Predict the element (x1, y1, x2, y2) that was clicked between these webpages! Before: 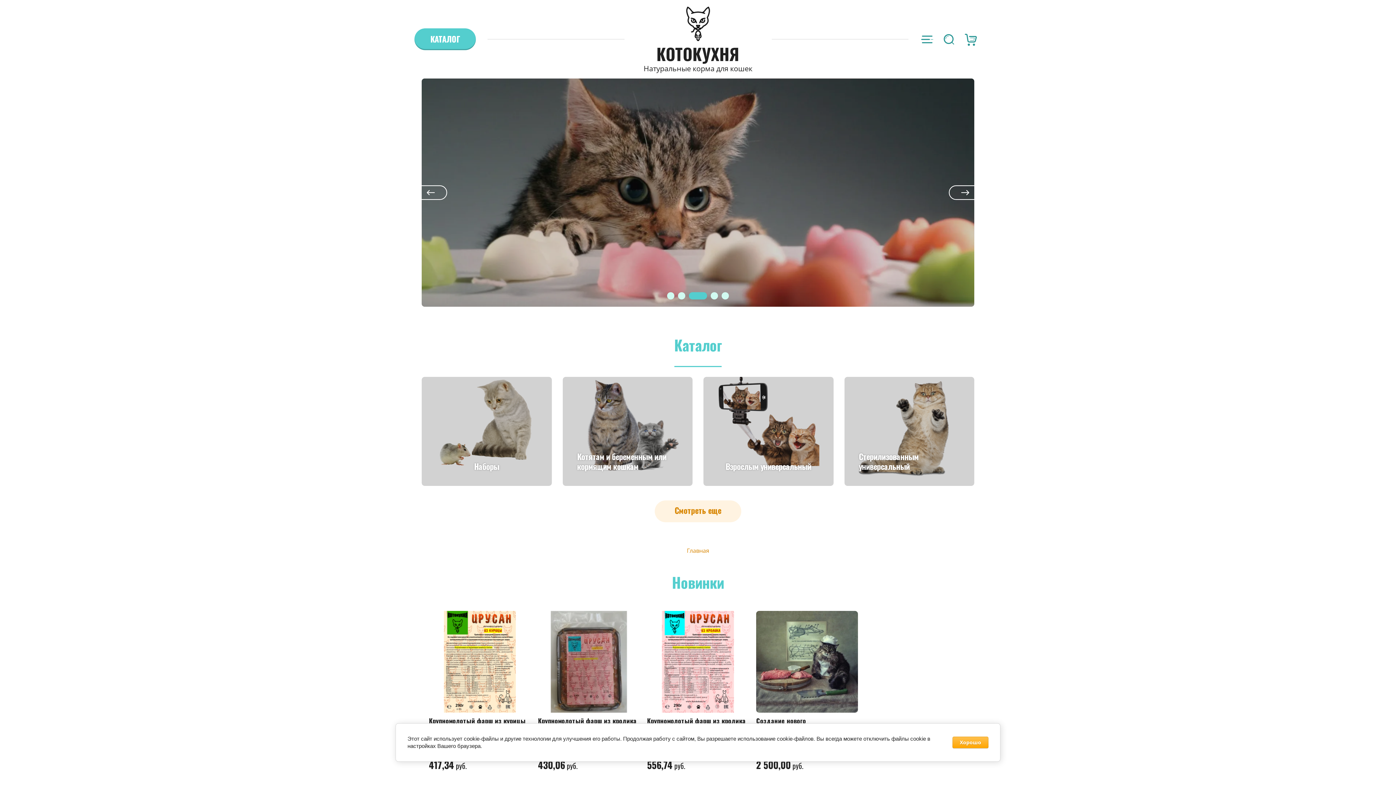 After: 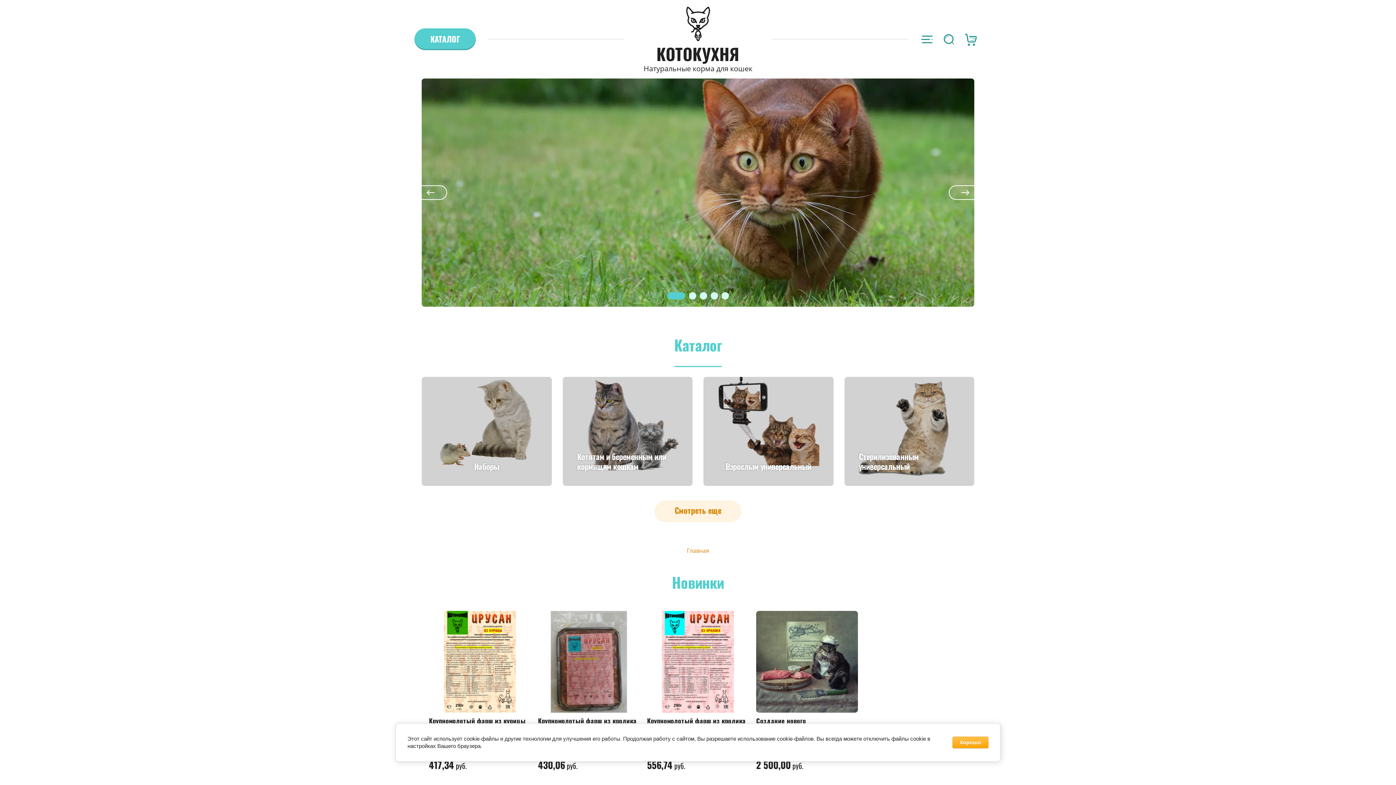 Action: bbox: (667, 292, 685, 299) label: 1